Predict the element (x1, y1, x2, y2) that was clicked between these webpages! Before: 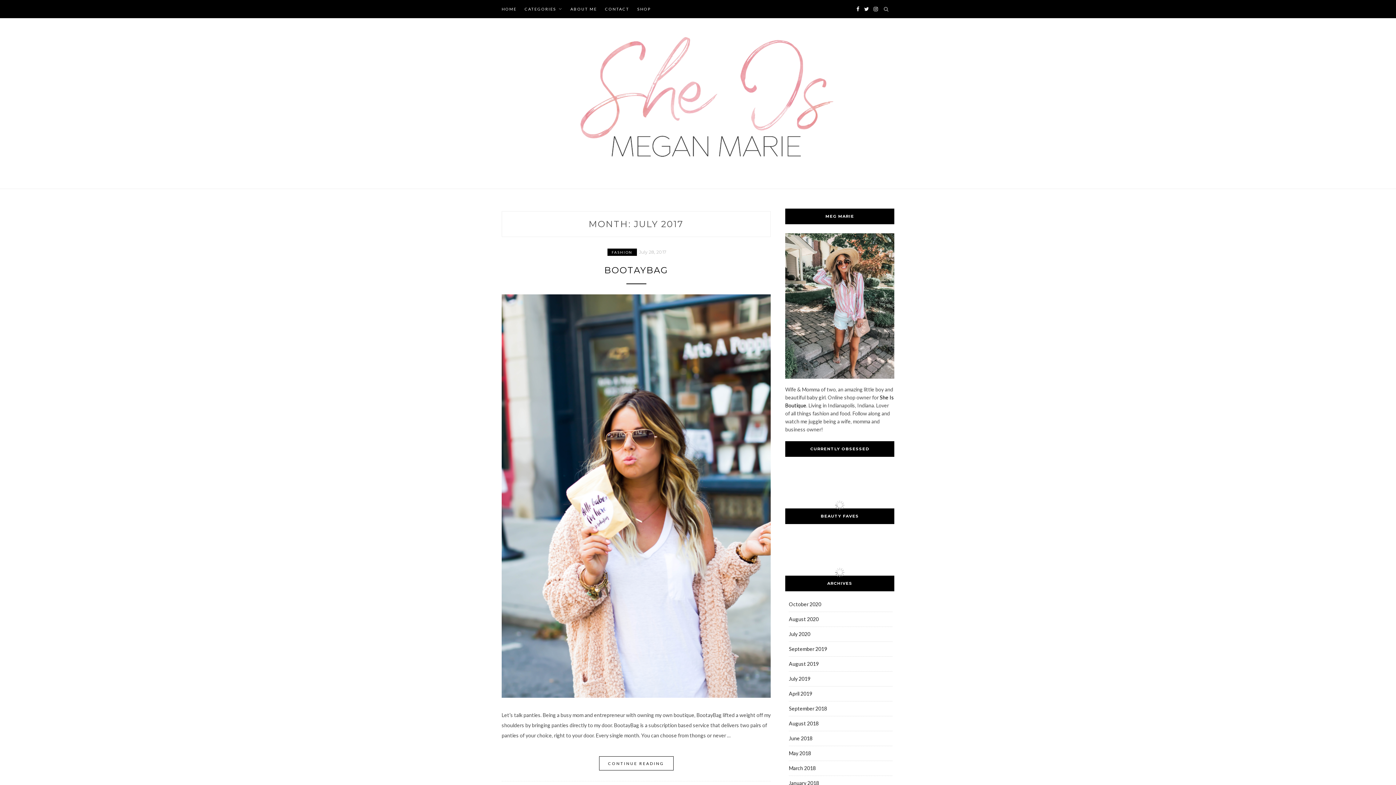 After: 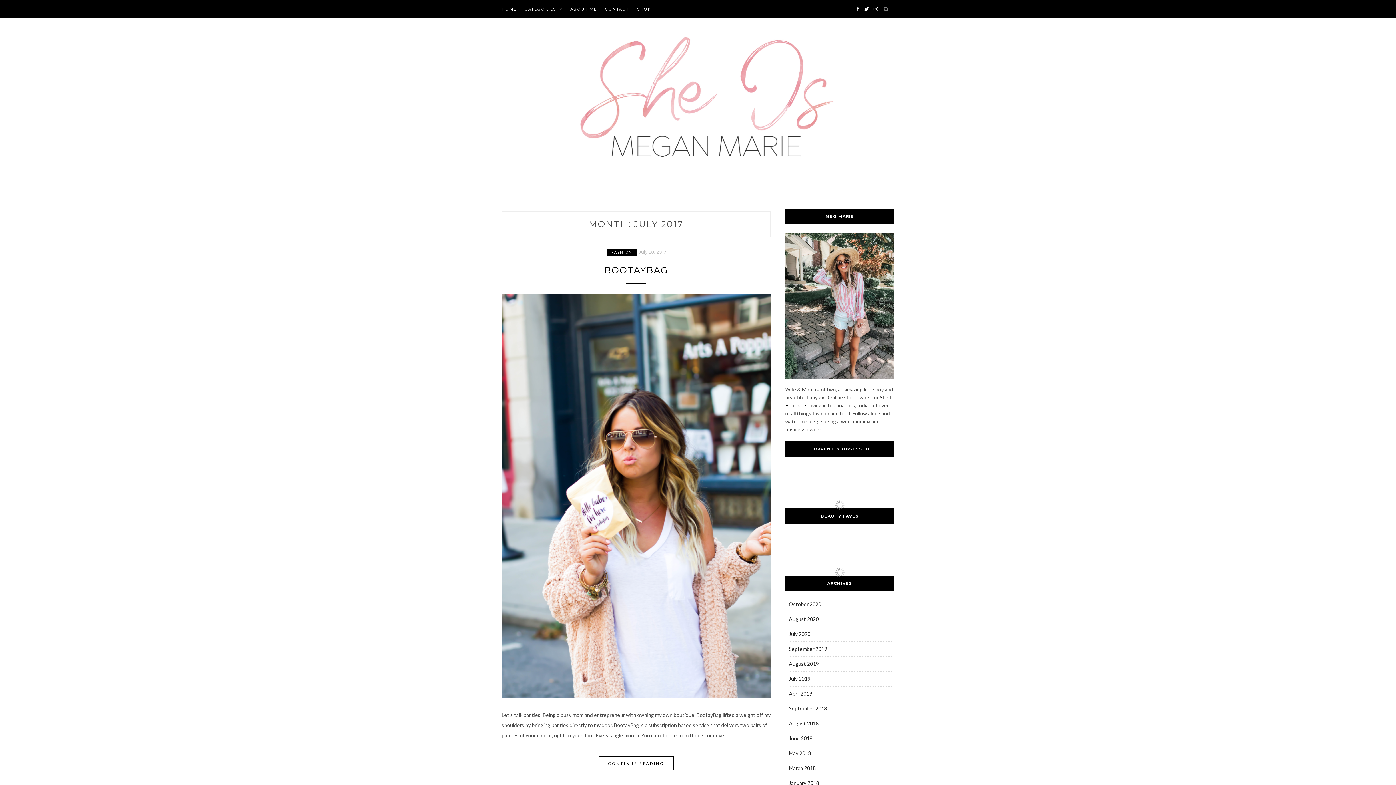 Action: bbox: (873, 0, 878, 18)